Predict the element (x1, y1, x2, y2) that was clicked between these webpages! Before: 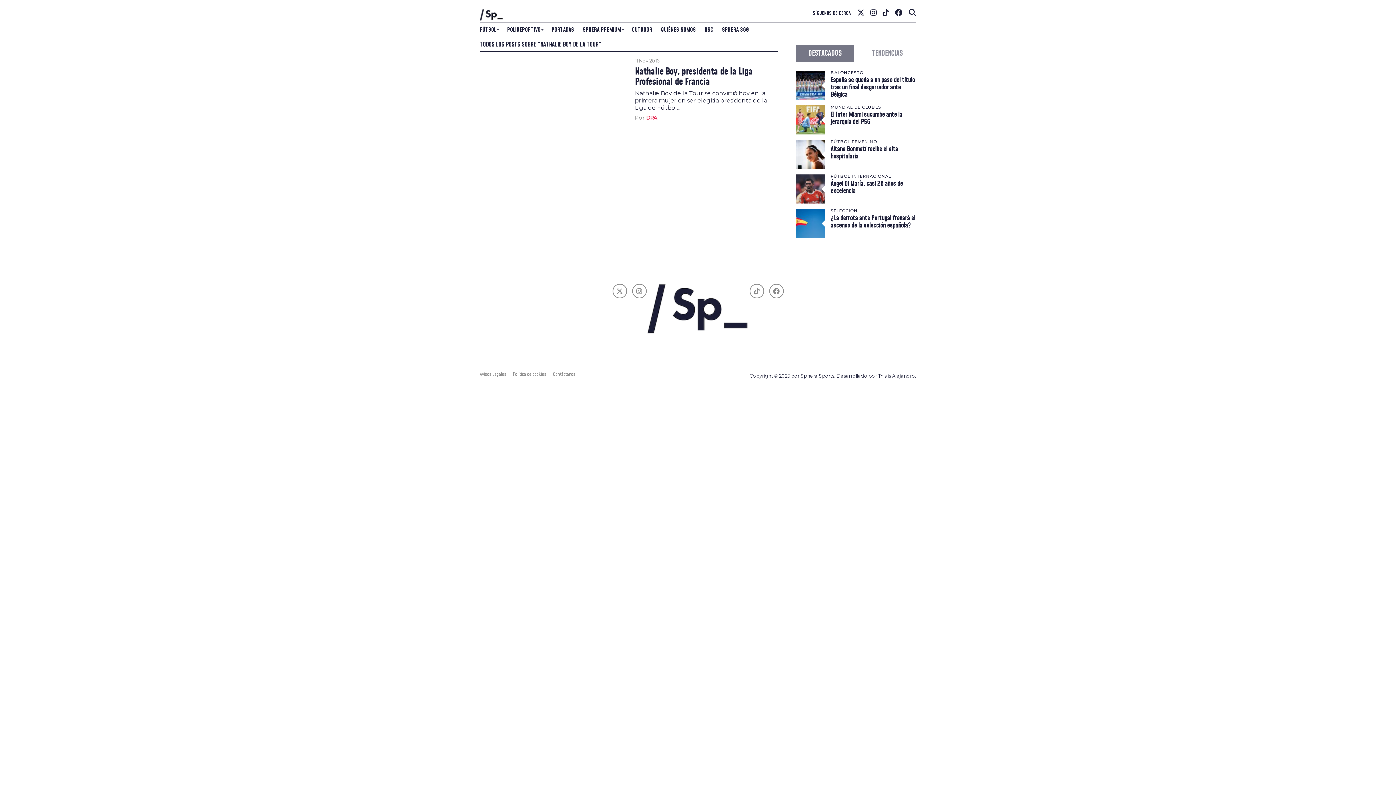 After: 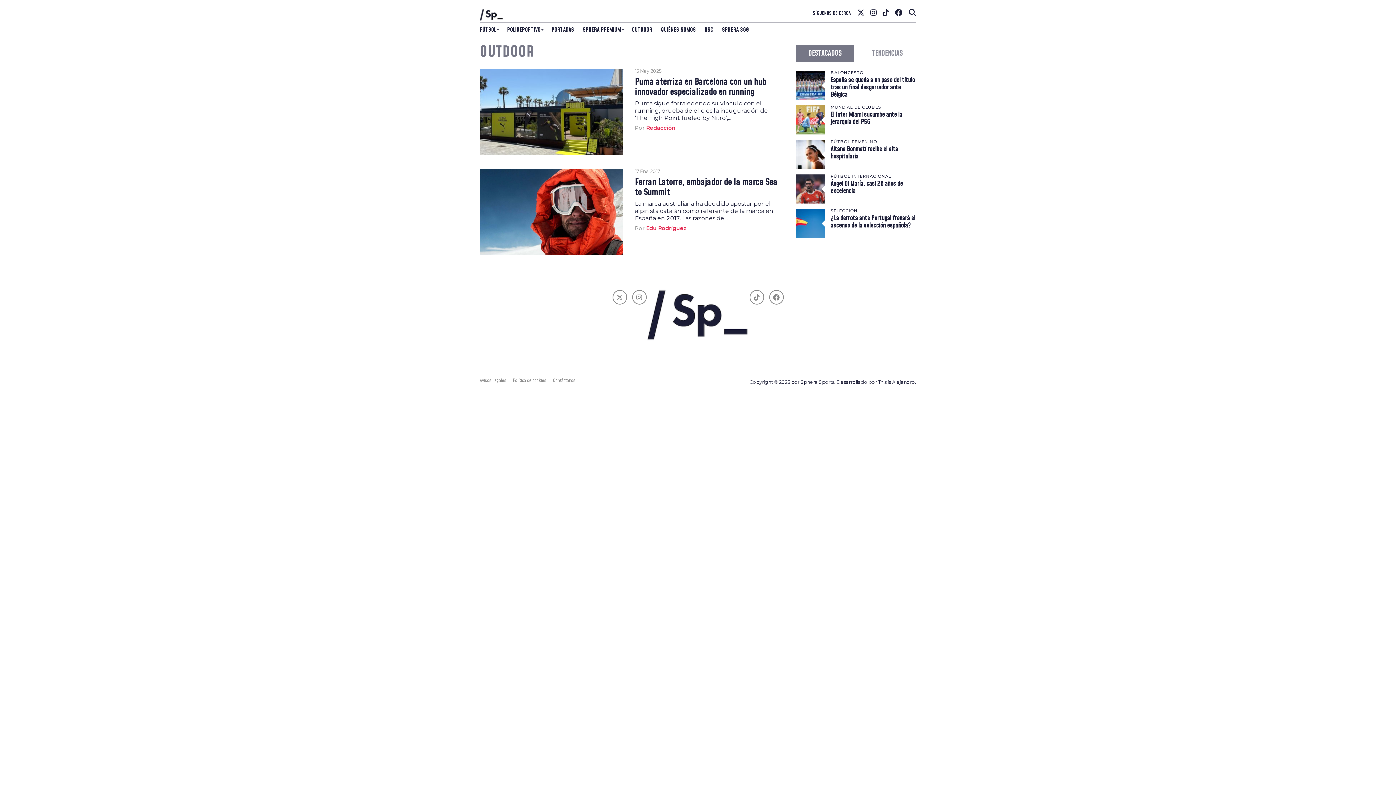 Action: label: OUTDOOR bbox: (627, 21, 656, 37)